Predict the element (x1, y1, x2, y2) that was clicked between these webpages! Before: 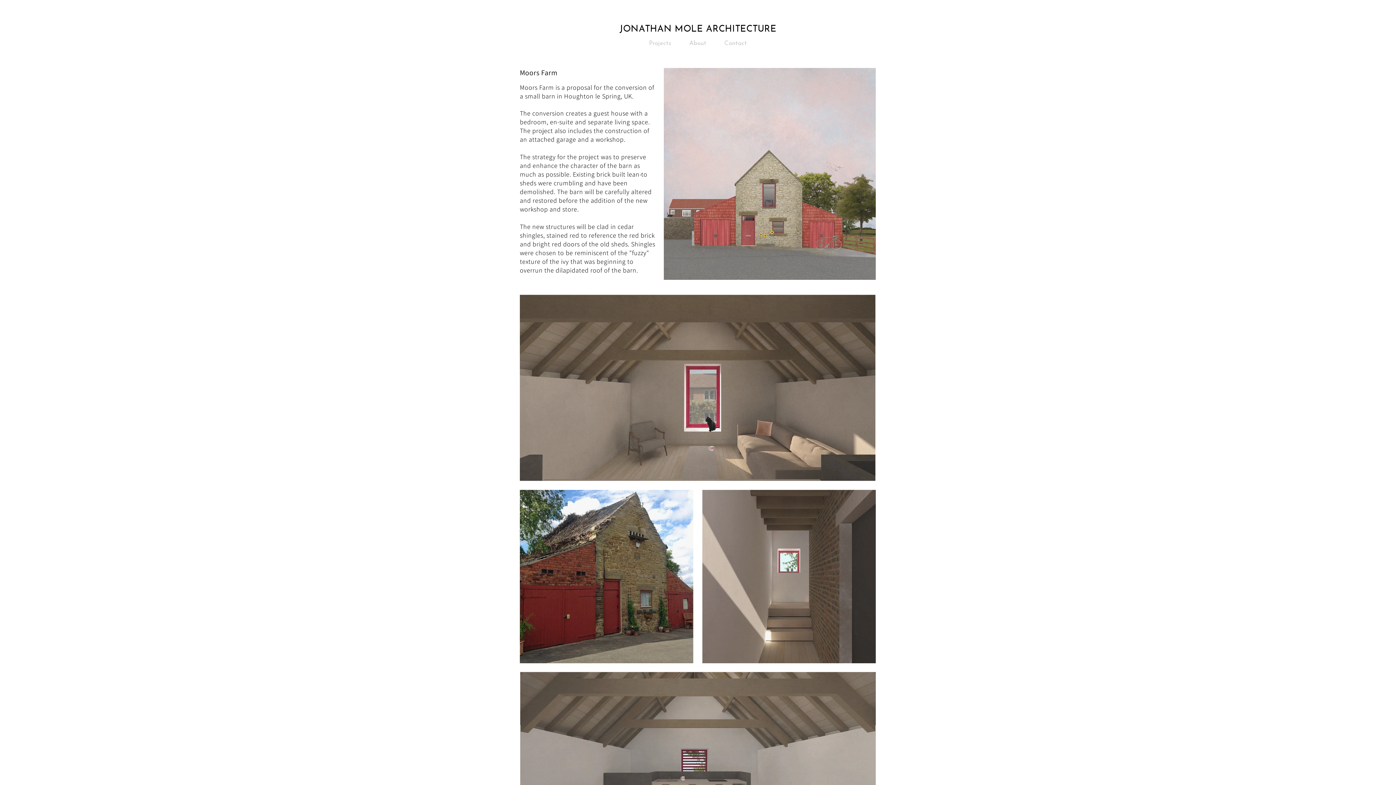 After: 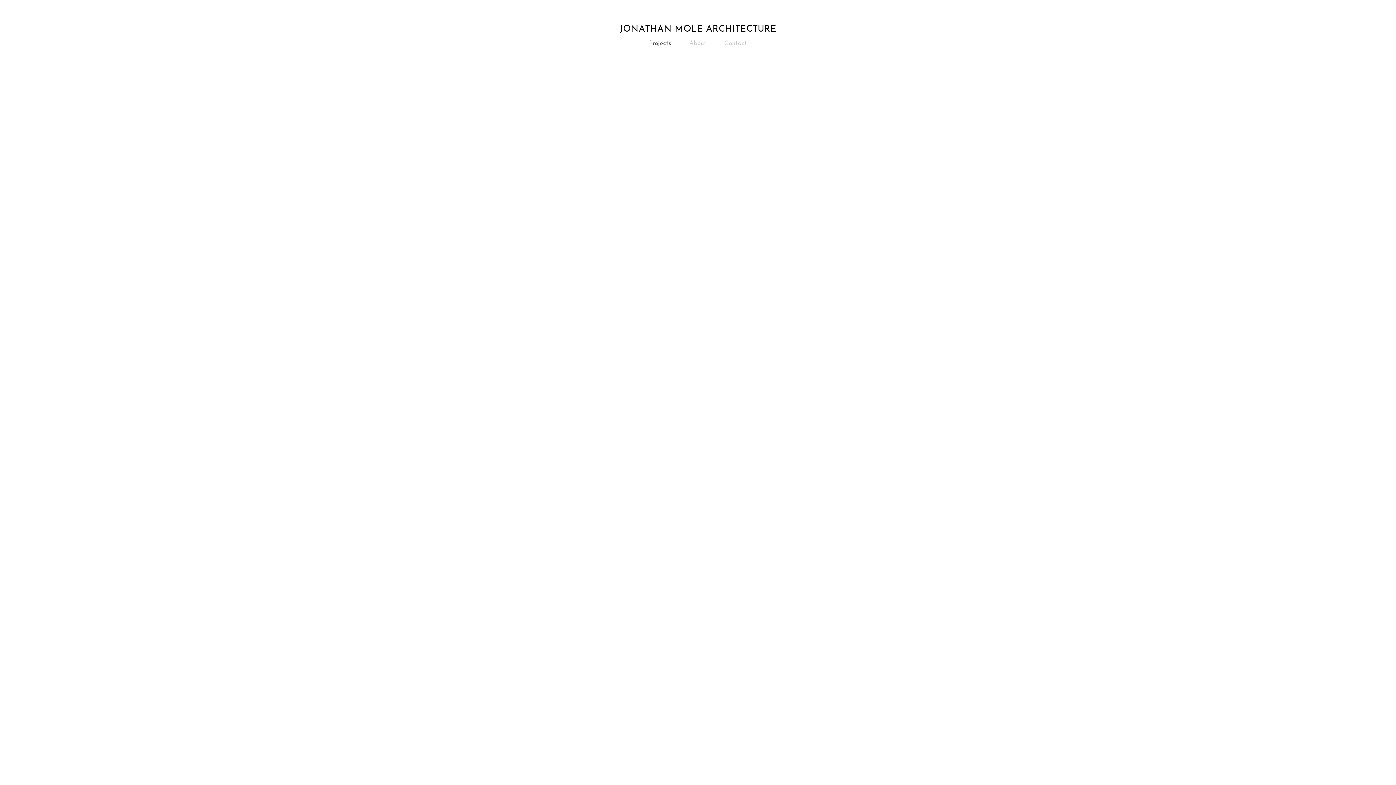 Action: bbox: (640, 39, 680, 48) label: Projects